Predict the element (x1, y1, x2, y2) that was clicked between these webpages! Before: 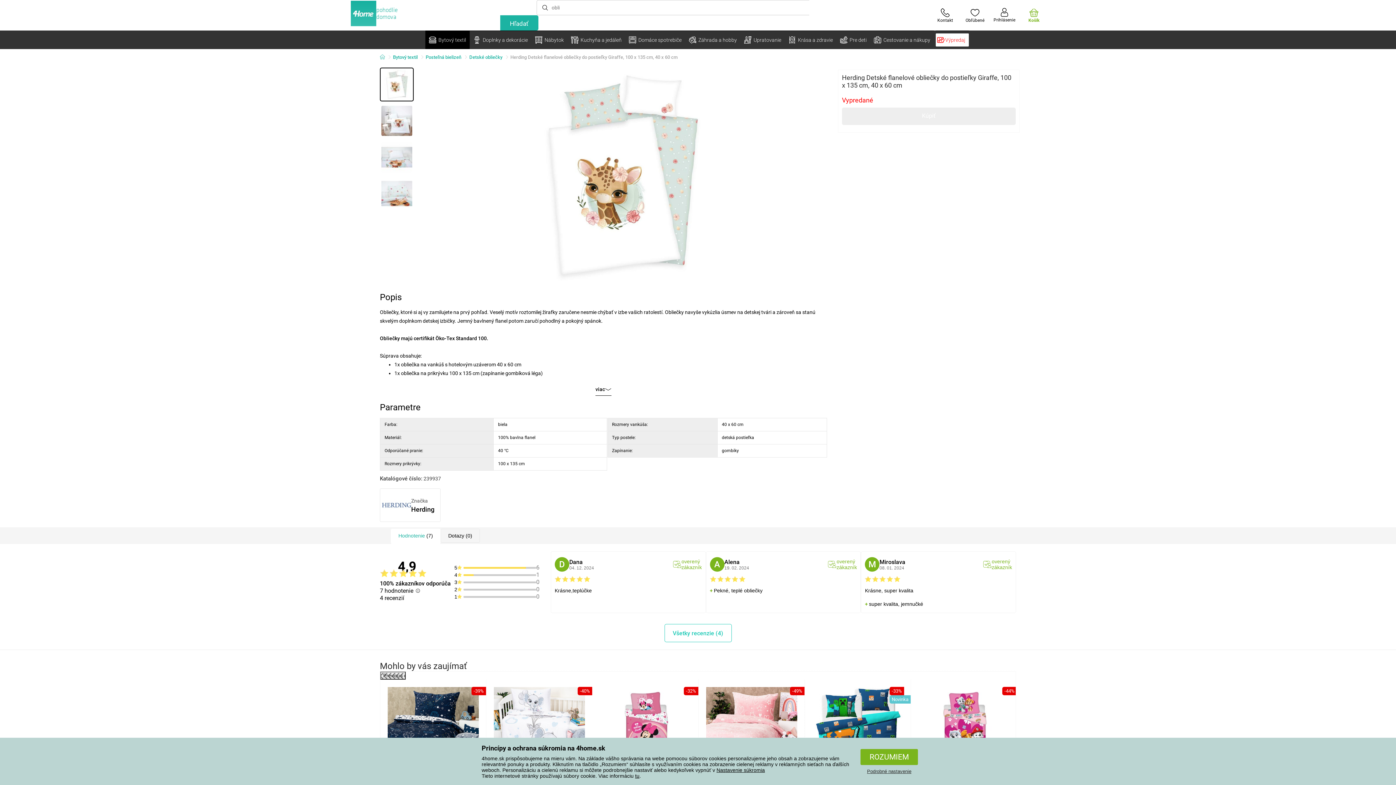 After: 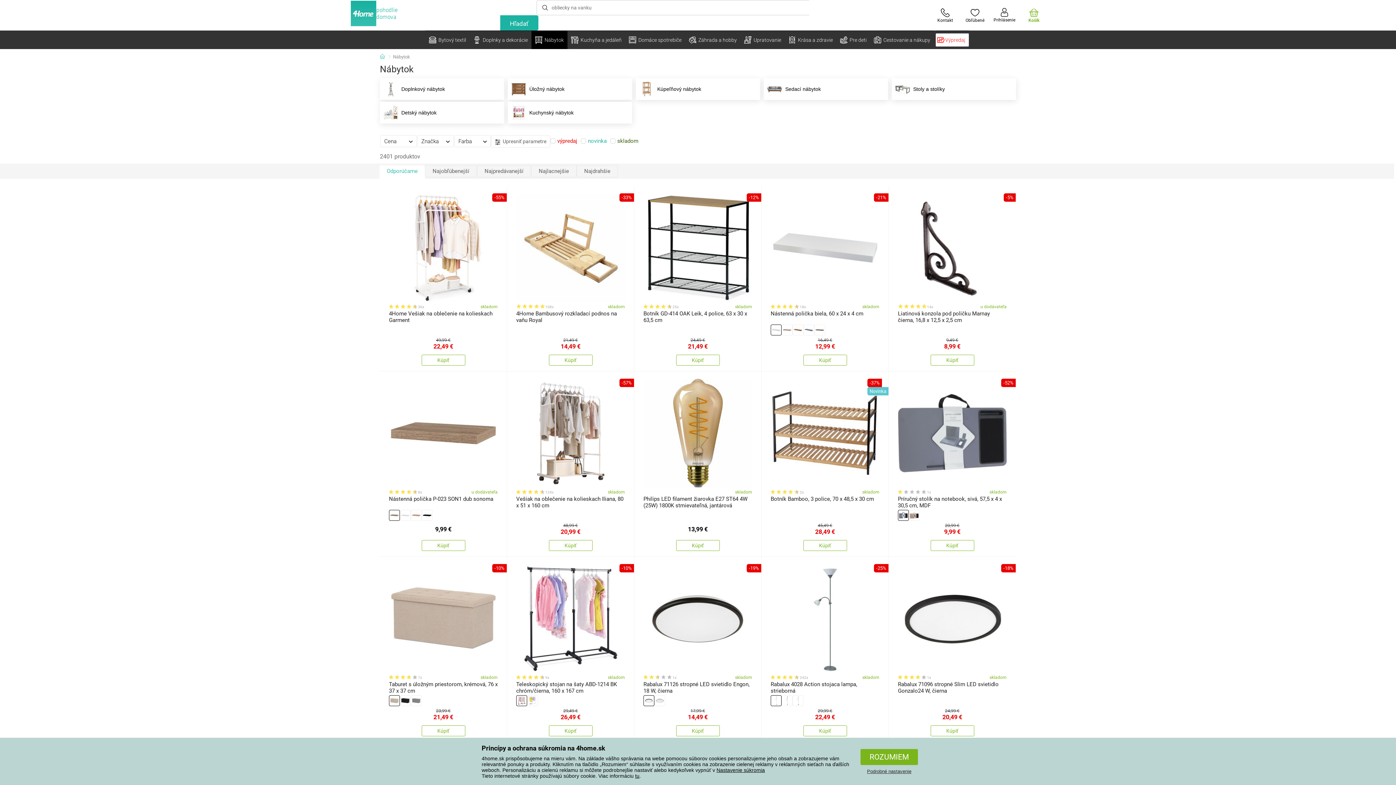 Action: bbox: (531, 30, 567, 49) label: Nábytok